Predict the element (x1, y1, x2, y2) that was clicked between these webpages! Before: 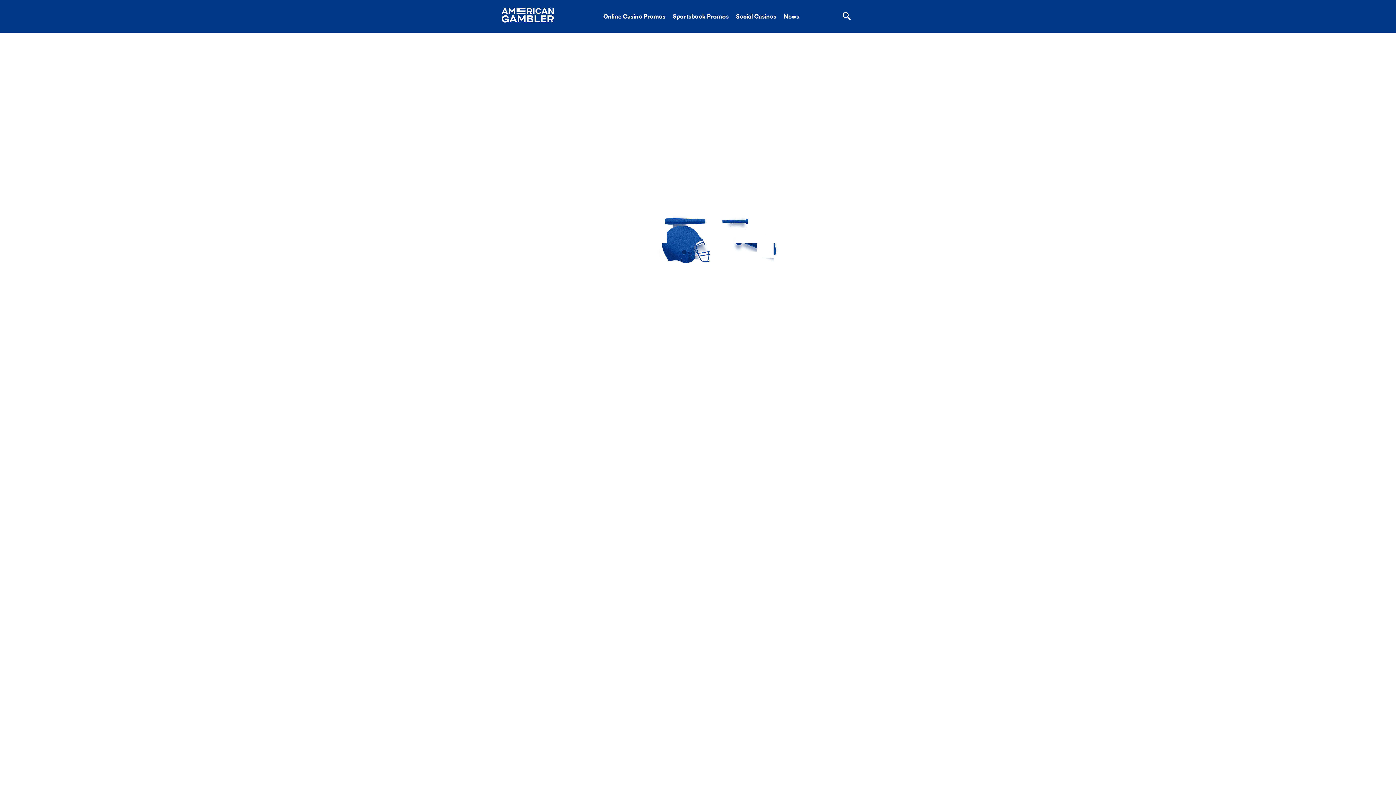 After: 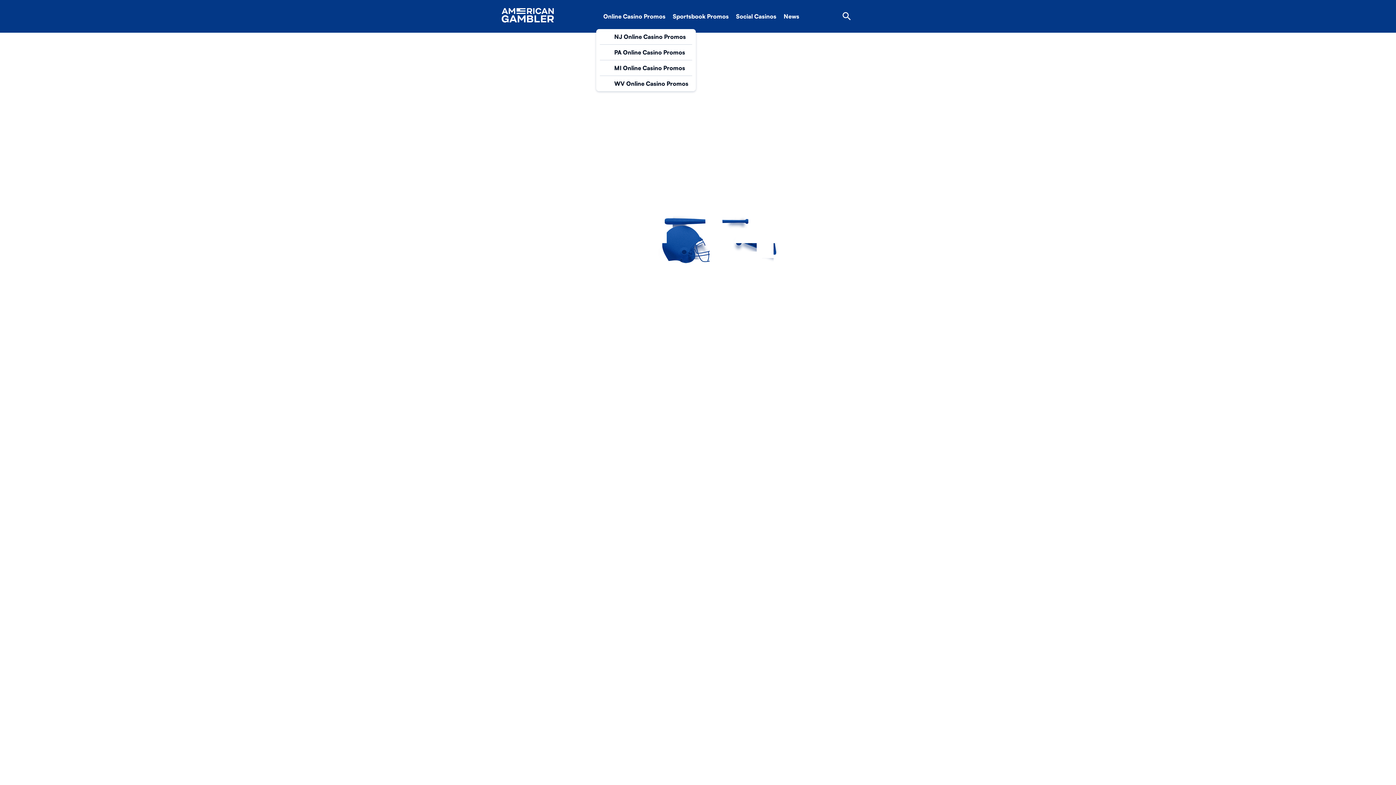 Action: bbox: (596, 3, 665, 29) label: Online Casino Promos